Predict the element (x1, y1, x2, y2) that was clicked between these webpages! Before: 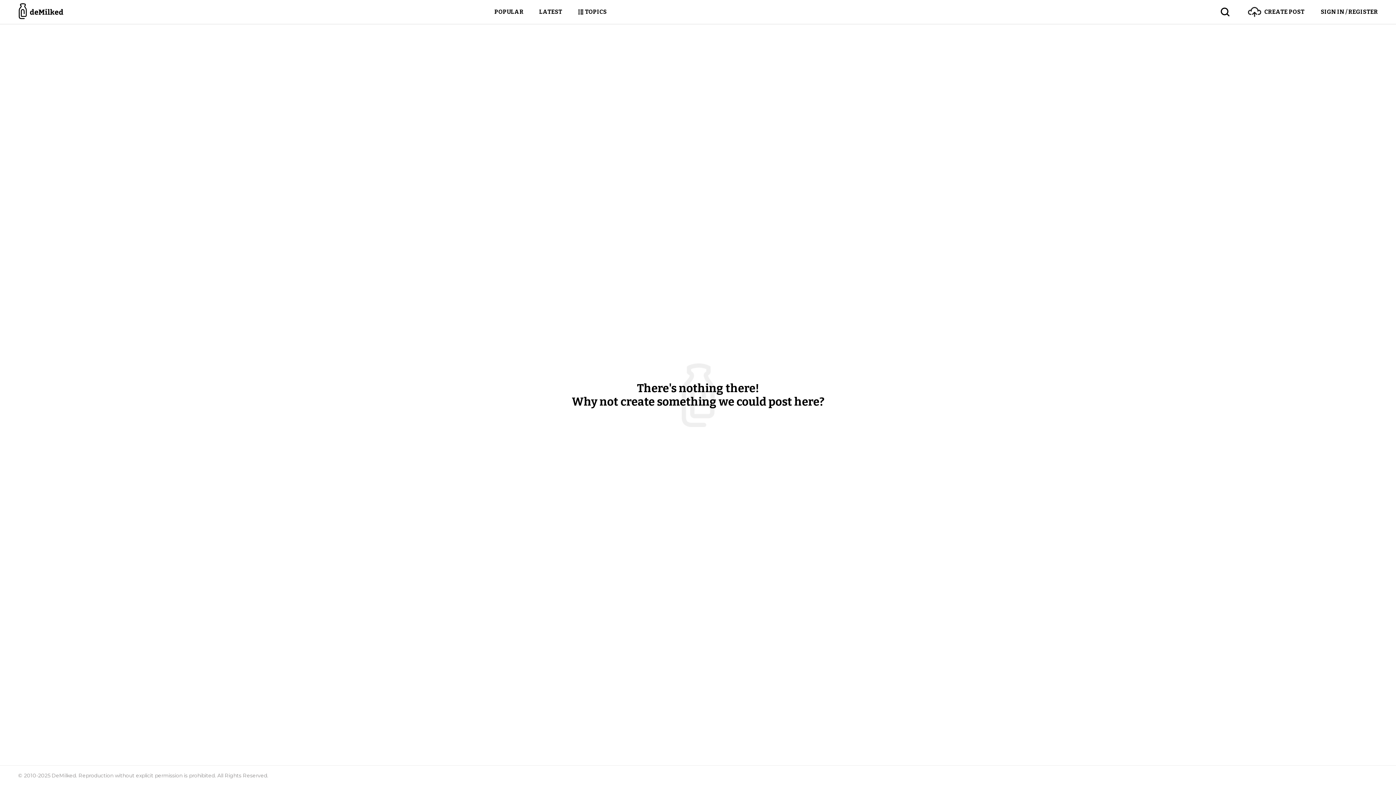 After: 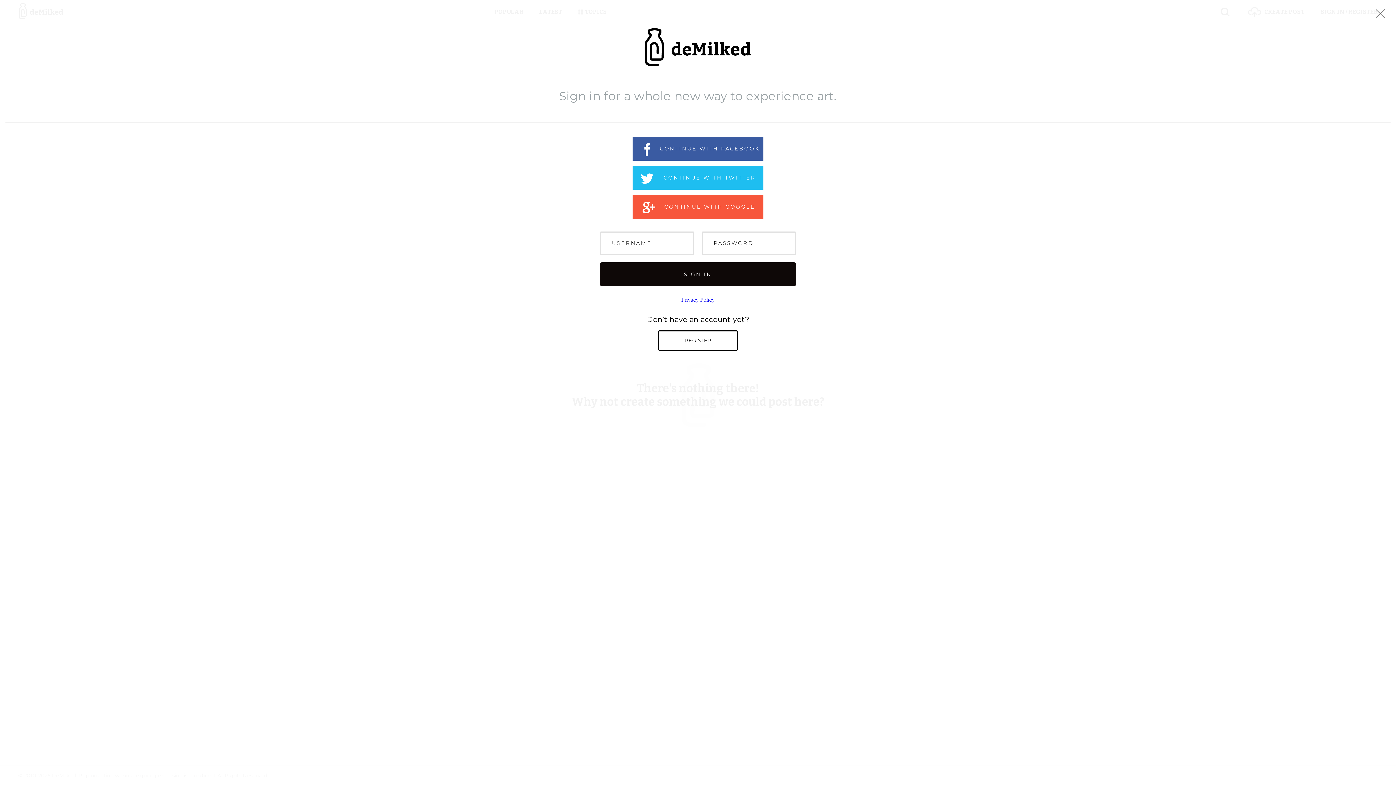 Action: label: SIGN IN / REGISTER bbox: (1304, 0, 1378, 24)